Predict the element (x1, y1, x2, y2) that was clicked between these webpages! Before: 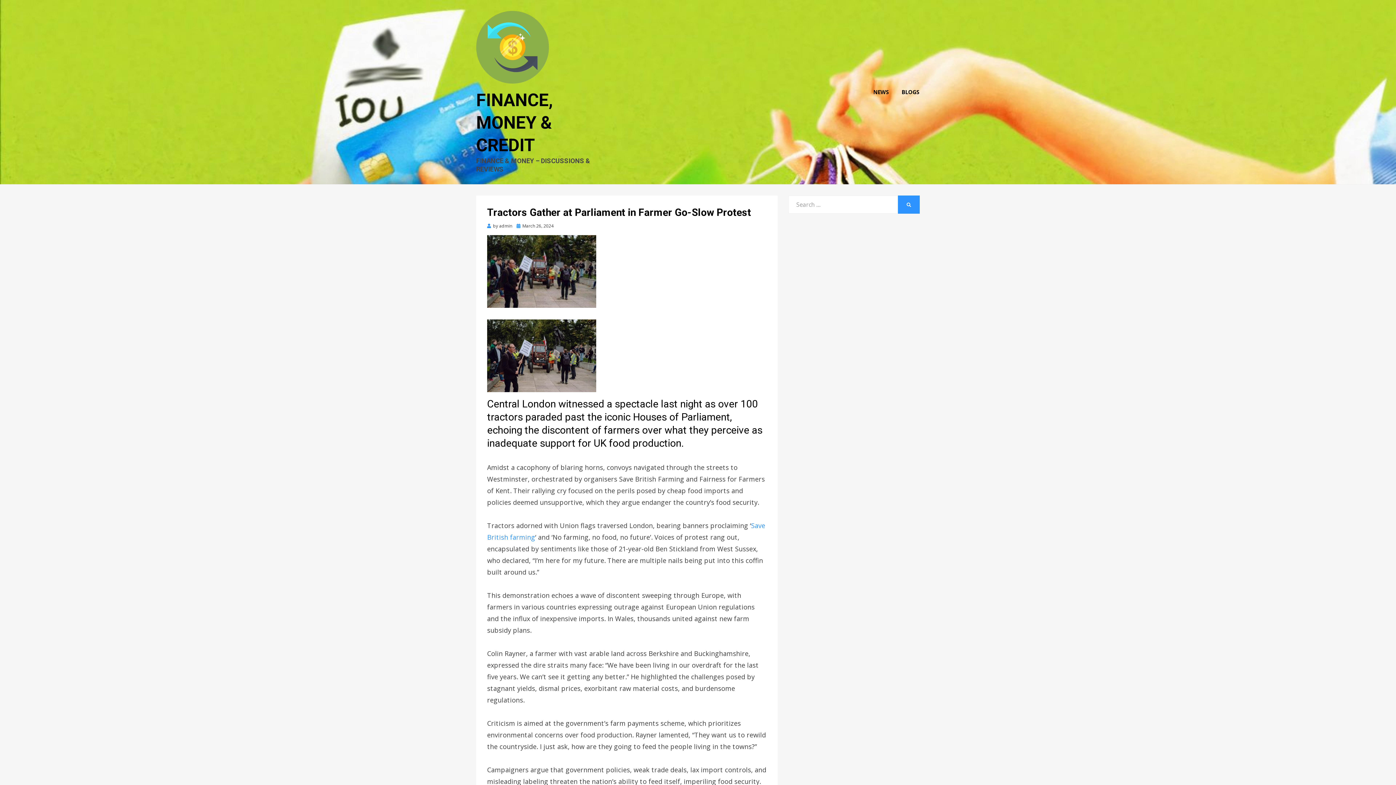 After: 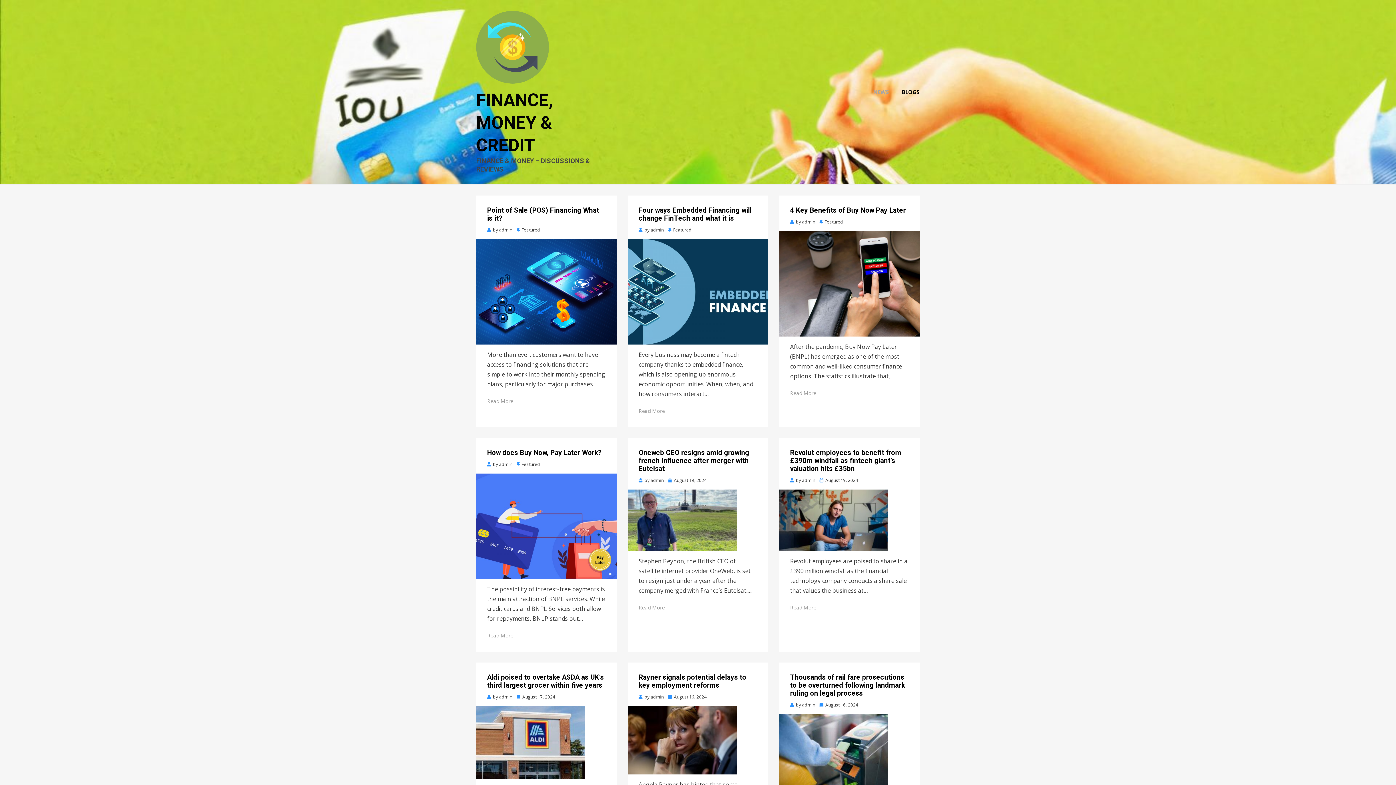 Action: bbox: (476, 89, 553, 155) label: FINANCE, MONEY & CREDIT